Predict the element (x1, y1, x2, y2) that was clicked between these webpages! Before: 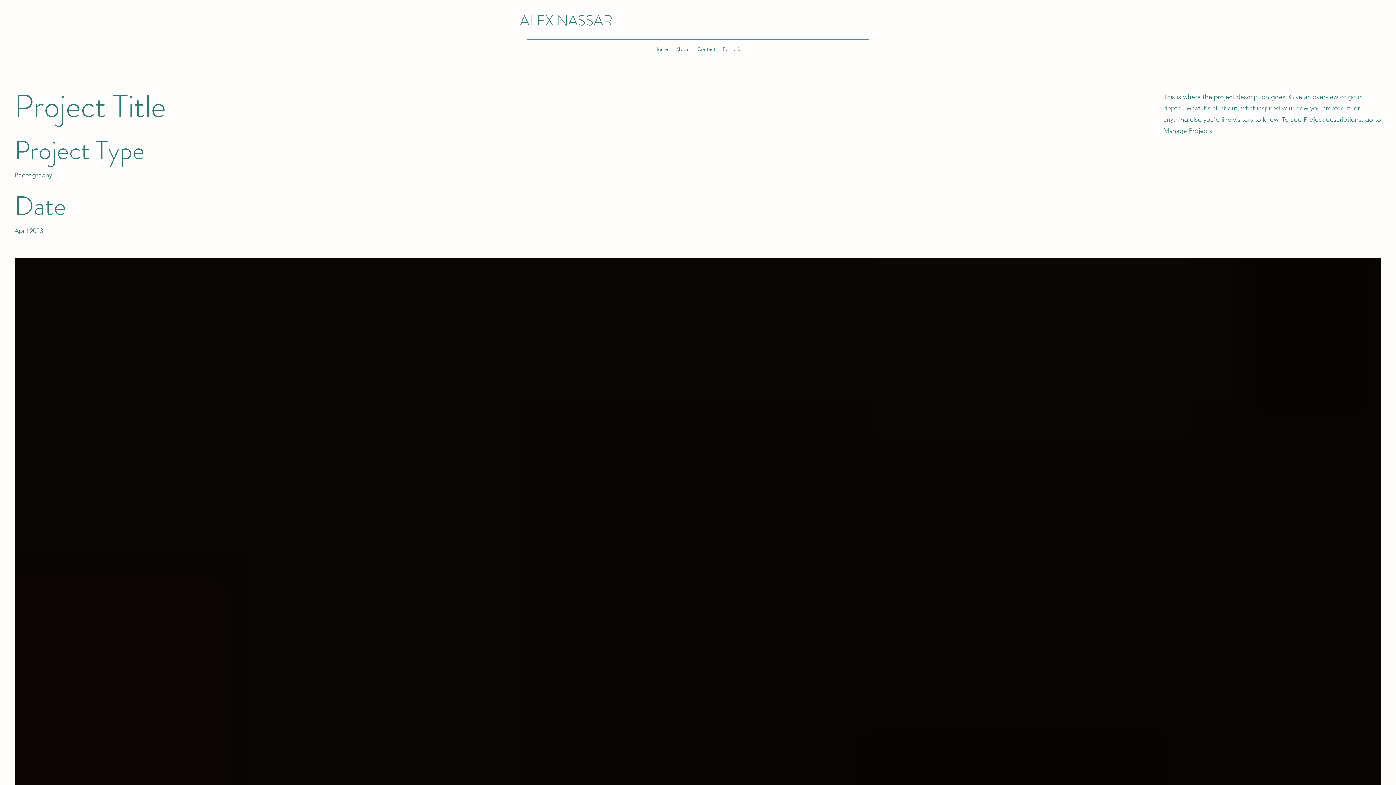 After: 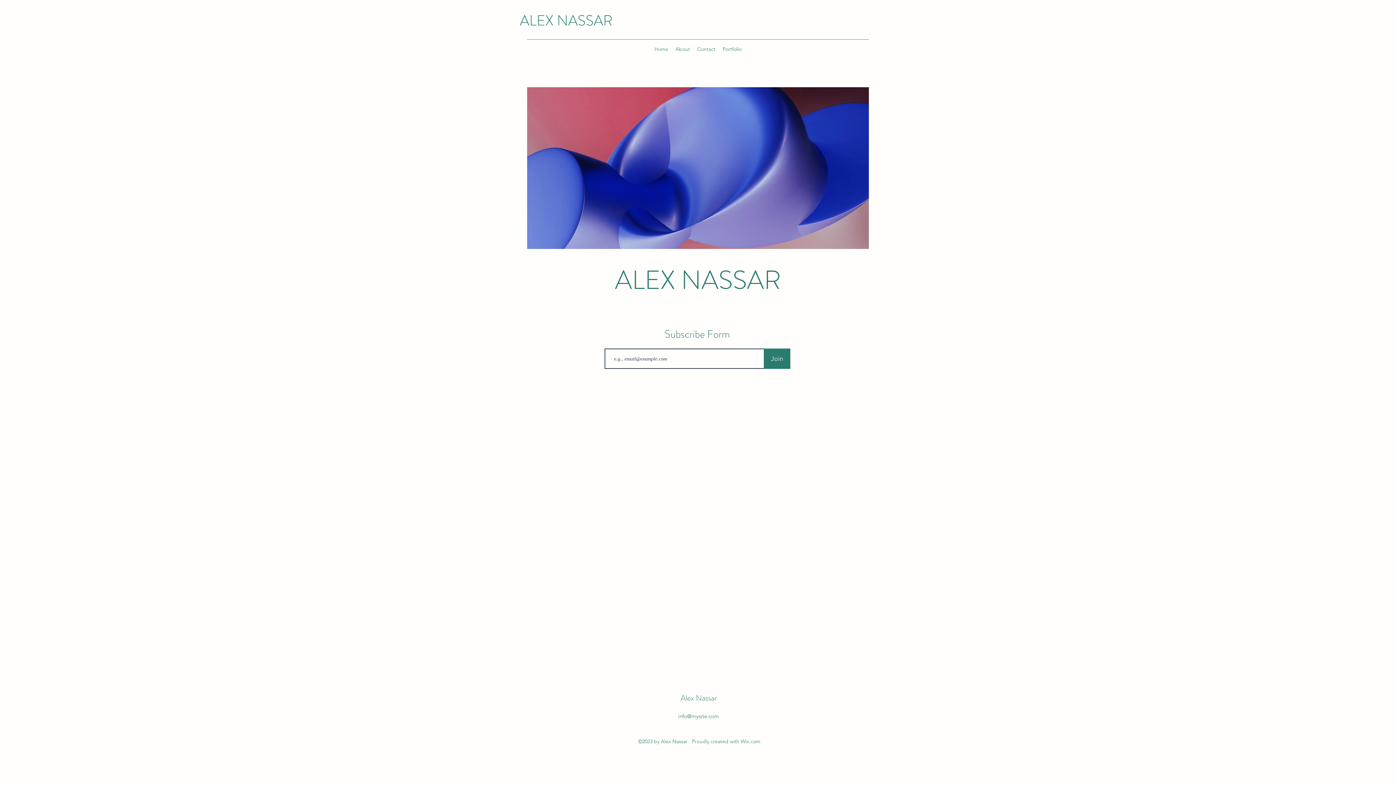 Action: bbox: (650, 43, 672, 54) label: Home